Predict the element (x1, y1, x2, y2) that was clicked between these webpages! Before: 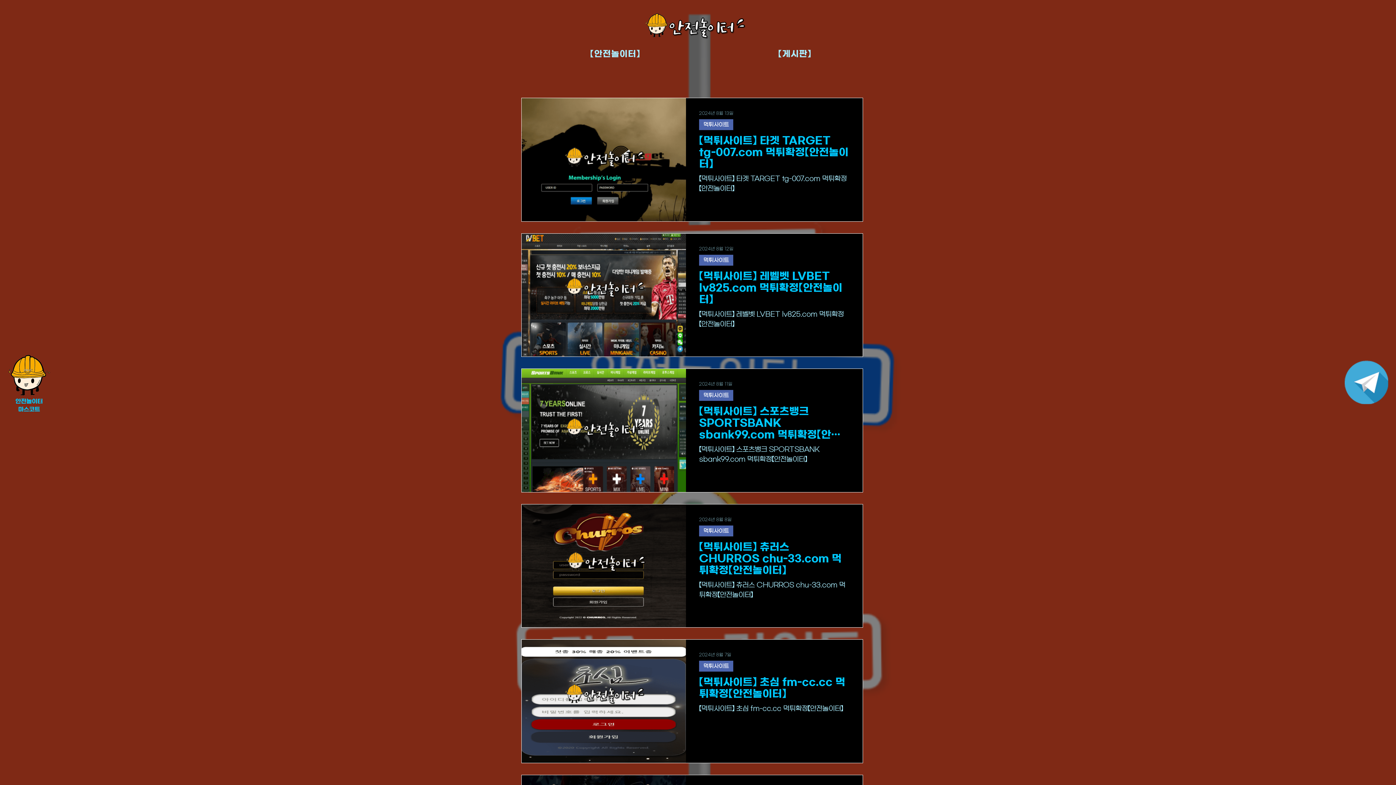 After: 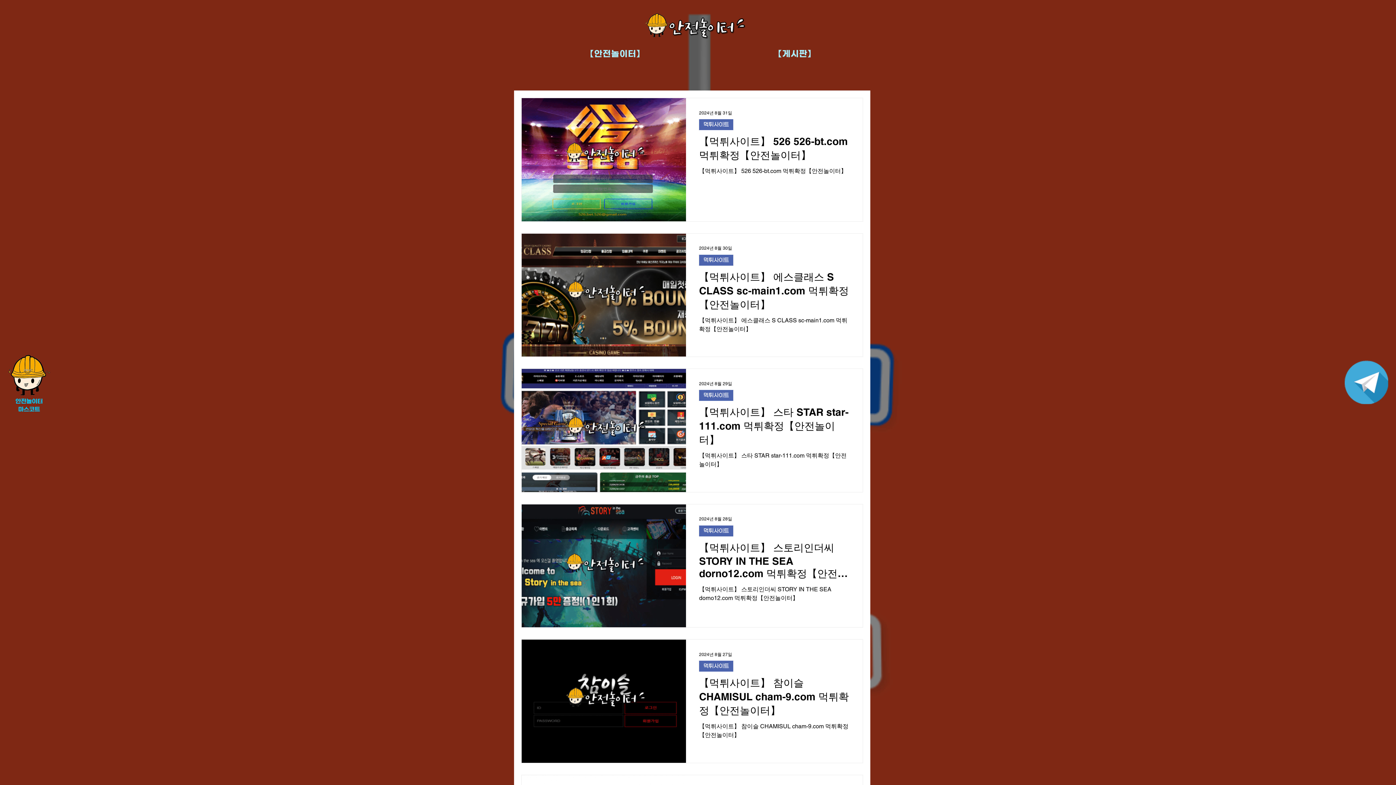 Action: label: 먹튀사이트 bbox: (699, 661, 733, 672)